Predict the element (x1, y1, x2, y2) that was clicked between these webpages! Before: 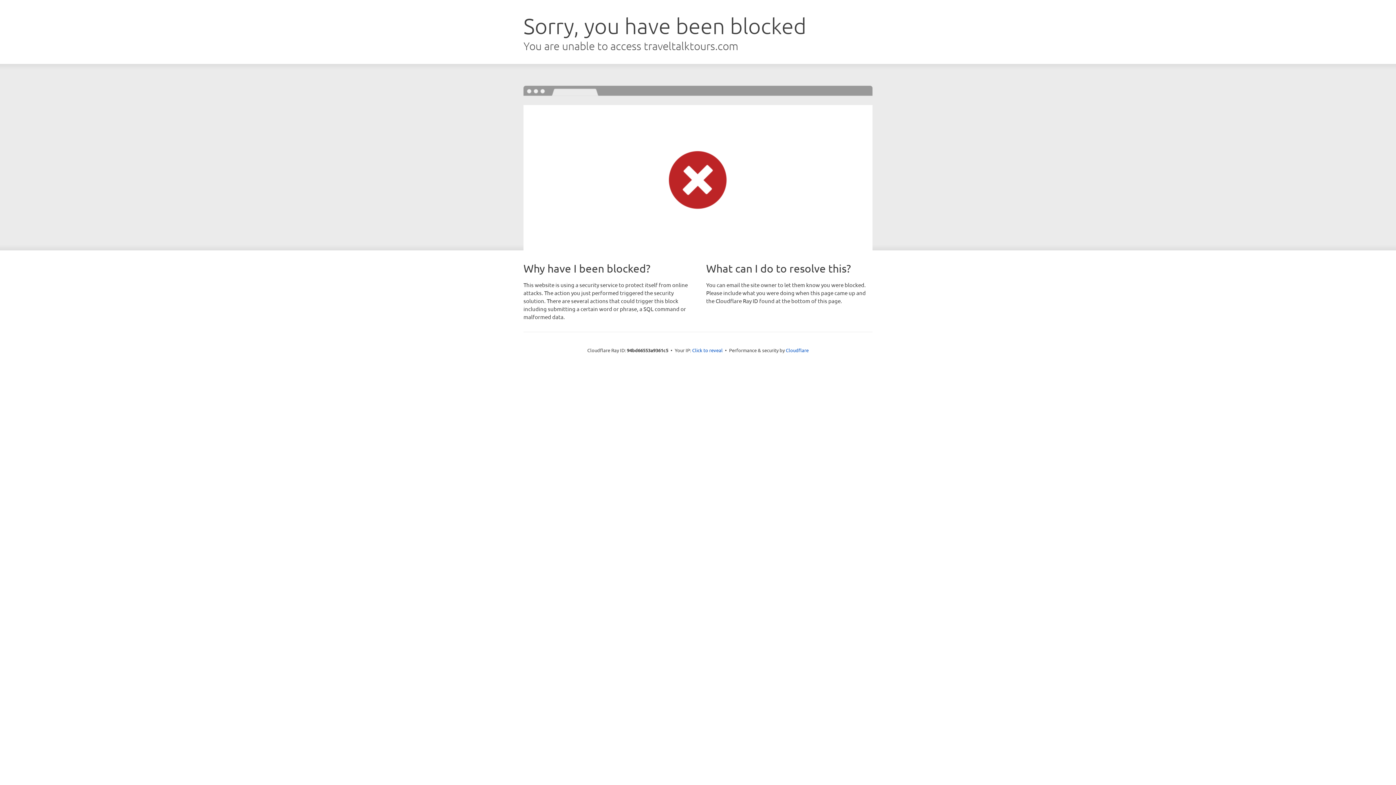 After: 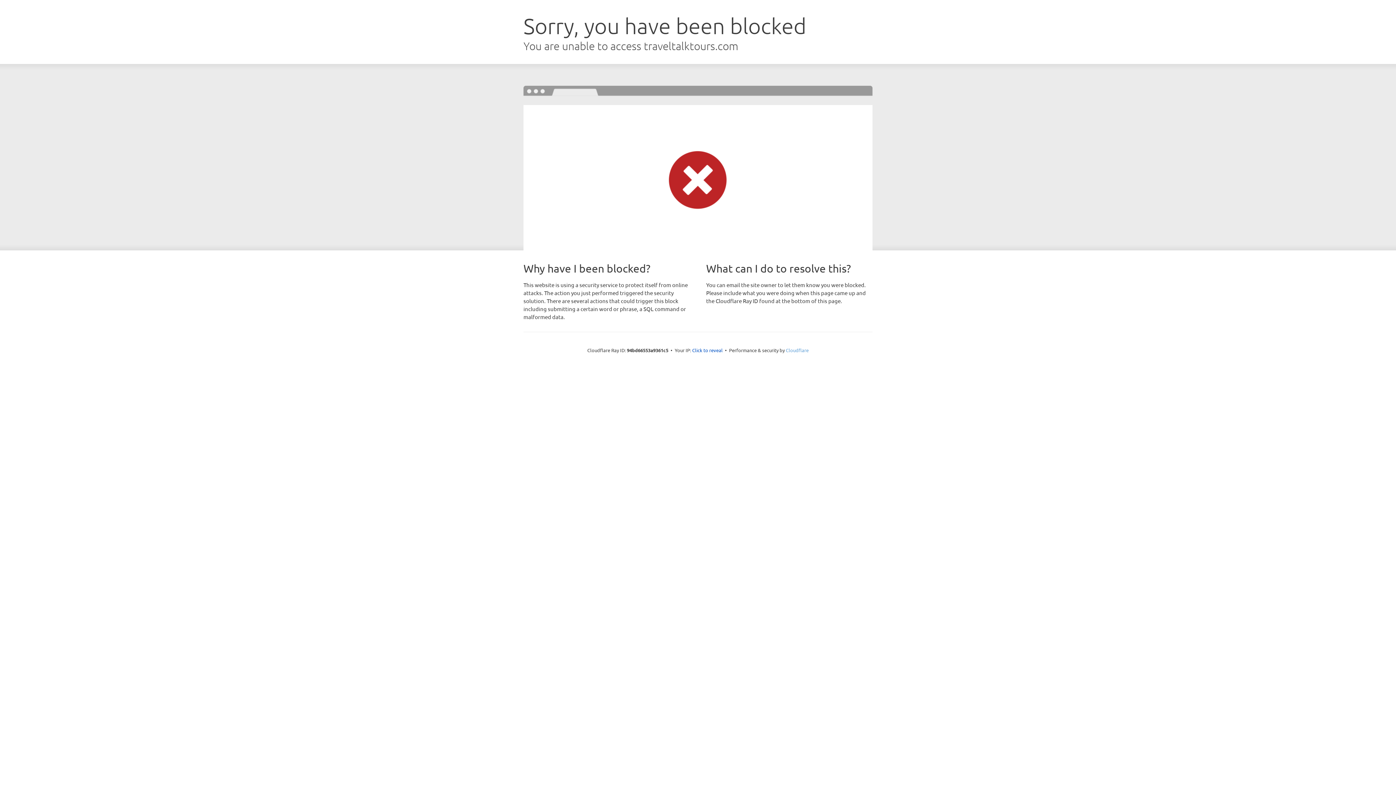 Action: label: Cloudflare bbox: (786, 347, 808, 353)